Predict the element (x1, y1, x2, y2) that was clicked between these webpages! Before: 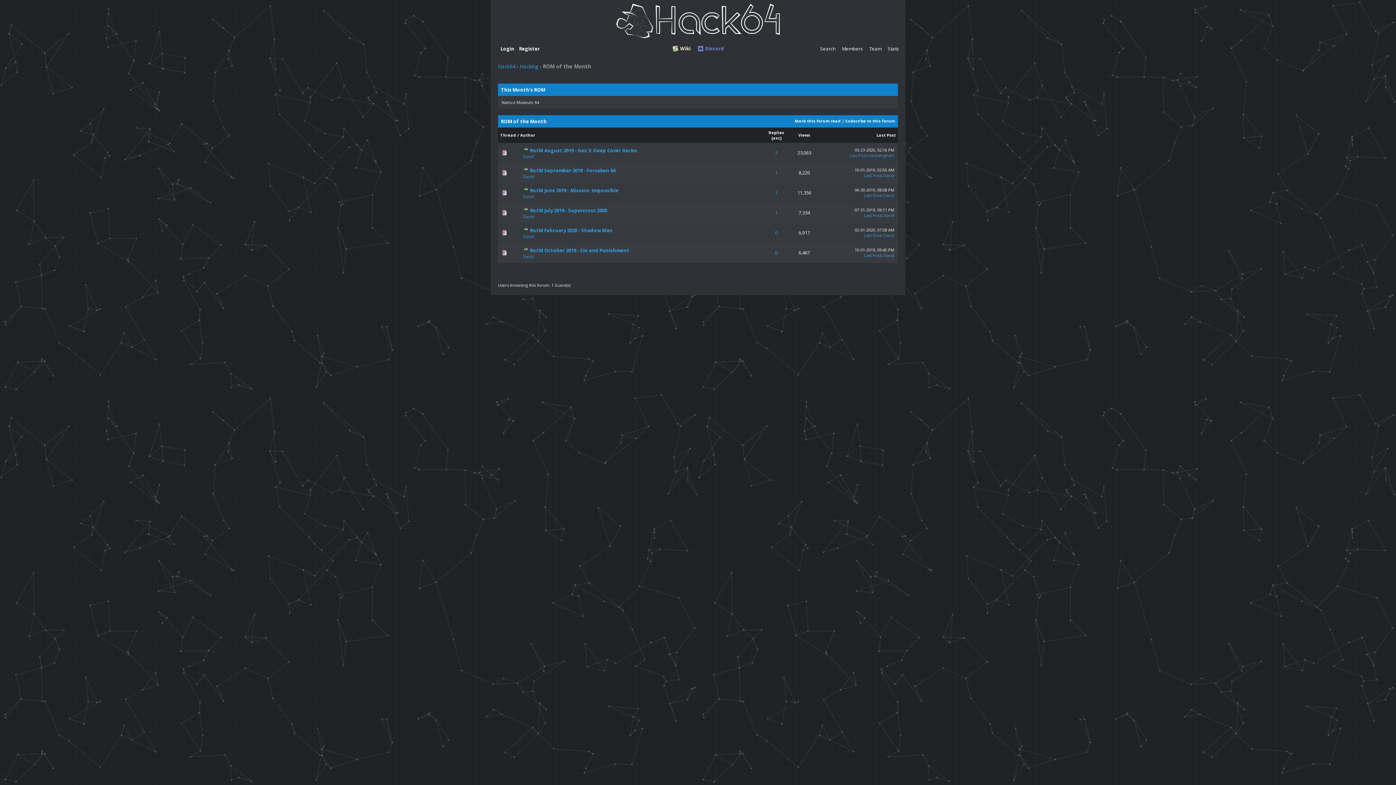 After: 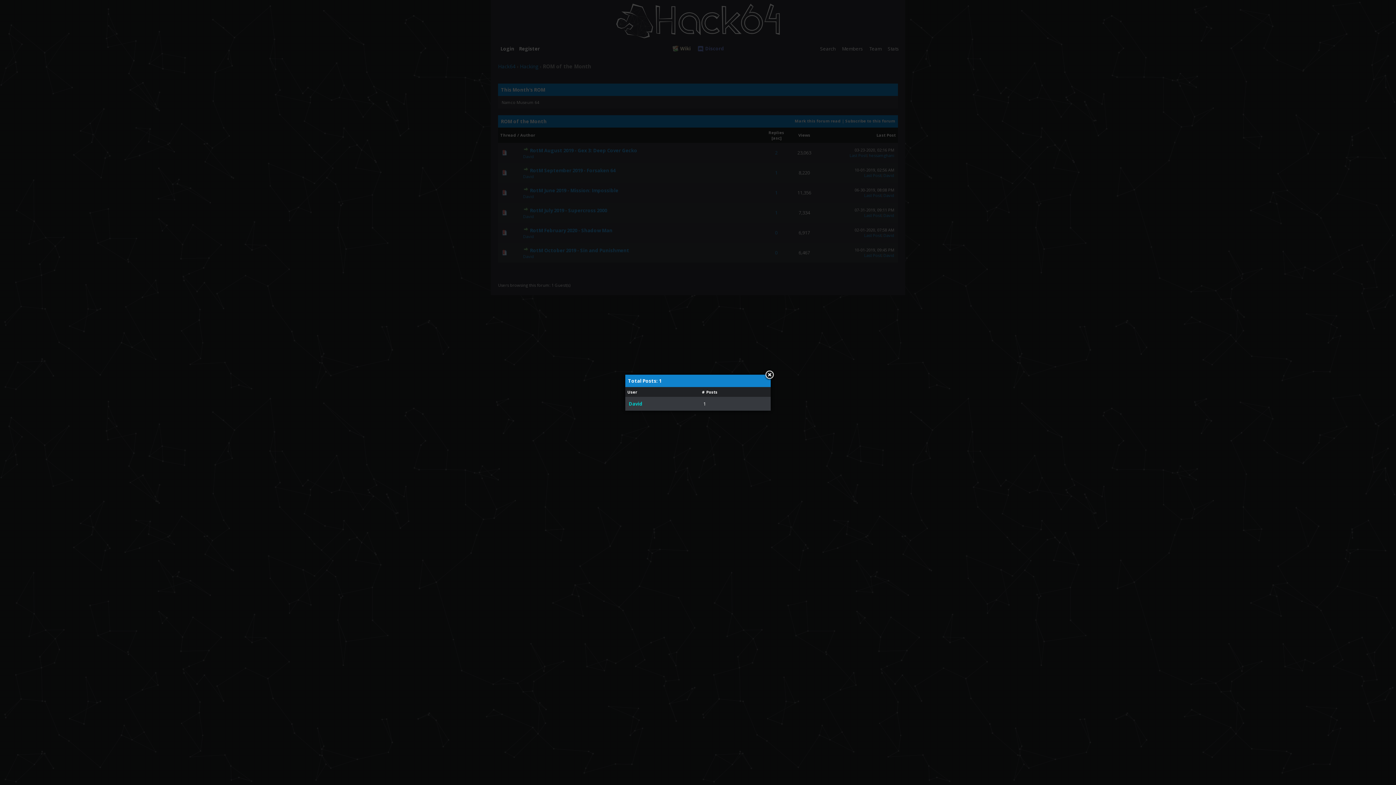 Action: bbox: (775, 249, 777, 256) label: 0